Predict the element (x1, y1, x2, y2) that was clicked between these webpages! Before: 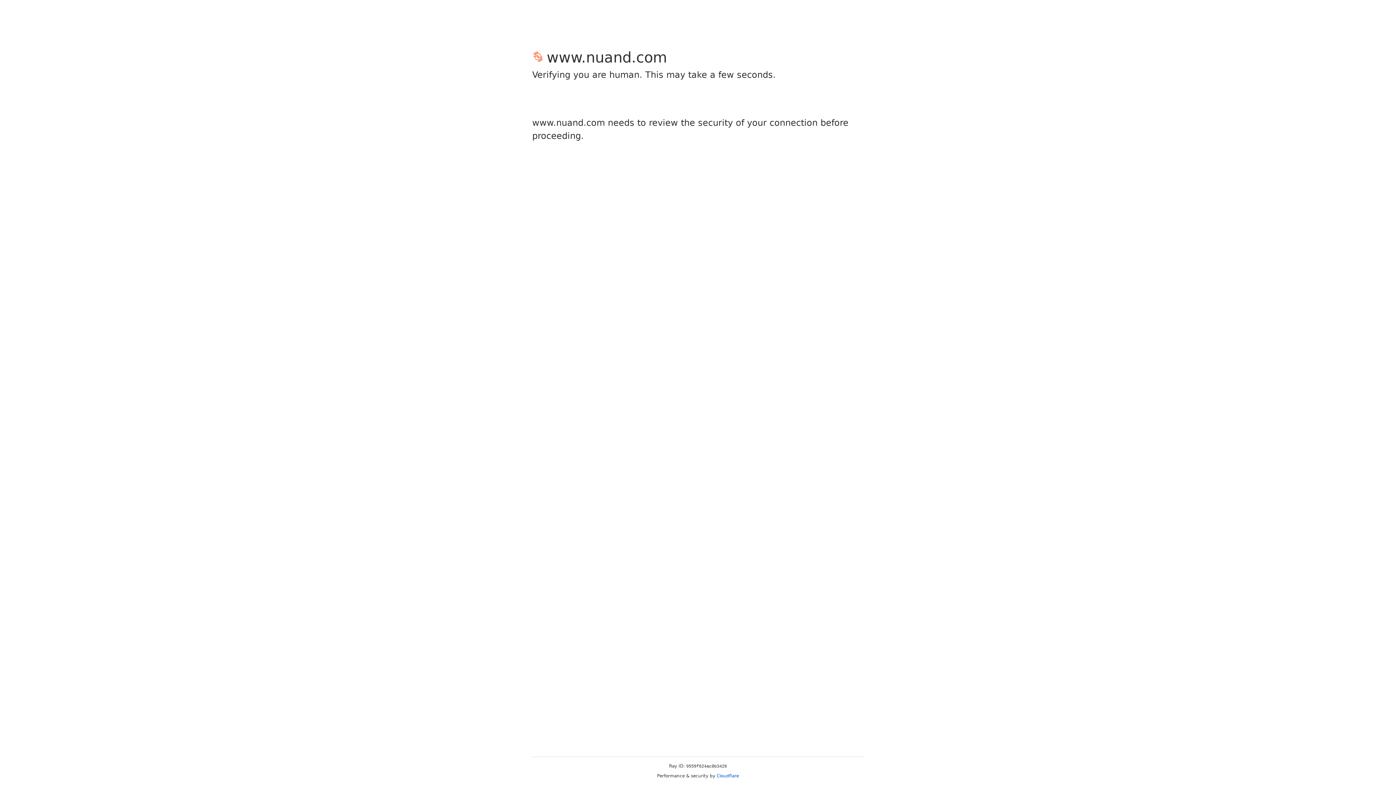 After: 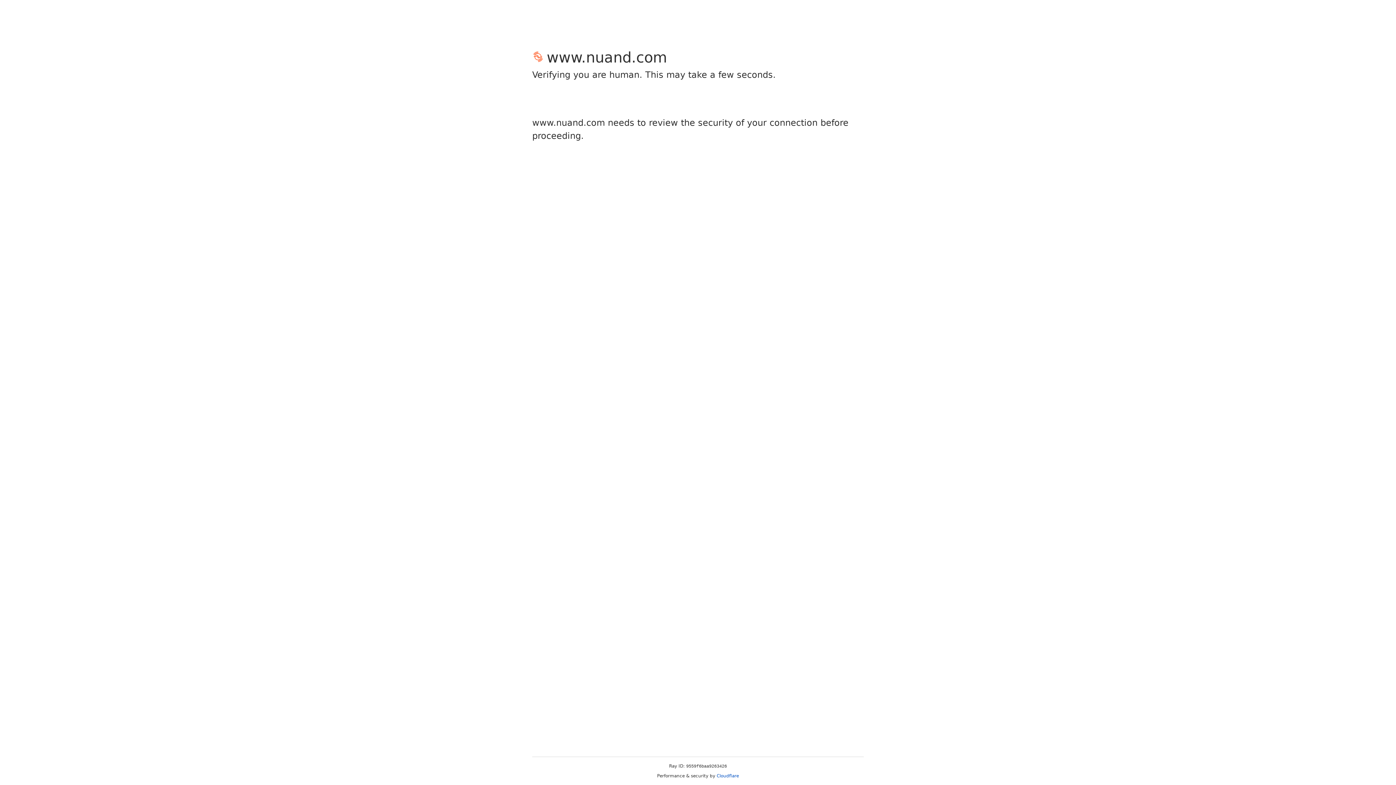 Action: label: Cloudflare bbox: (716, 773, 739, 778)